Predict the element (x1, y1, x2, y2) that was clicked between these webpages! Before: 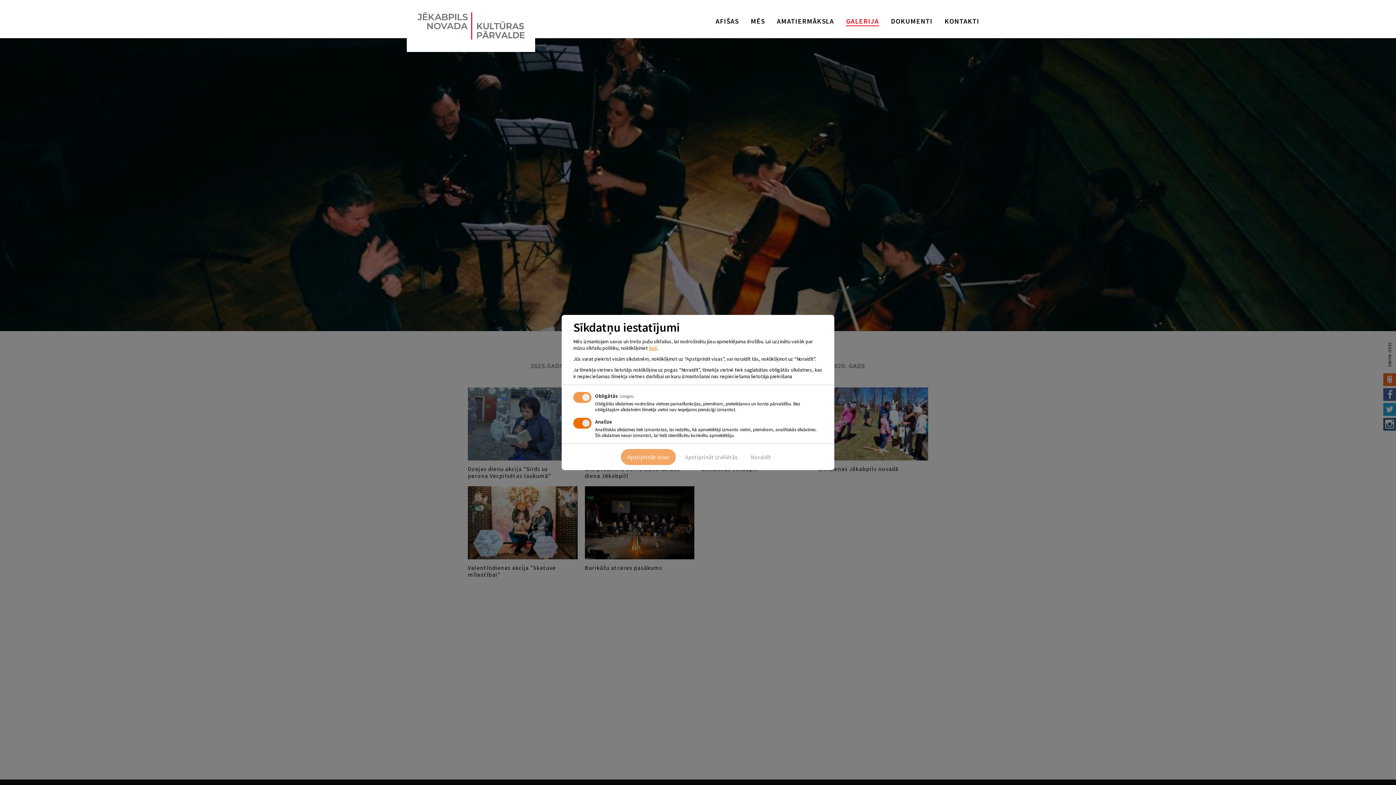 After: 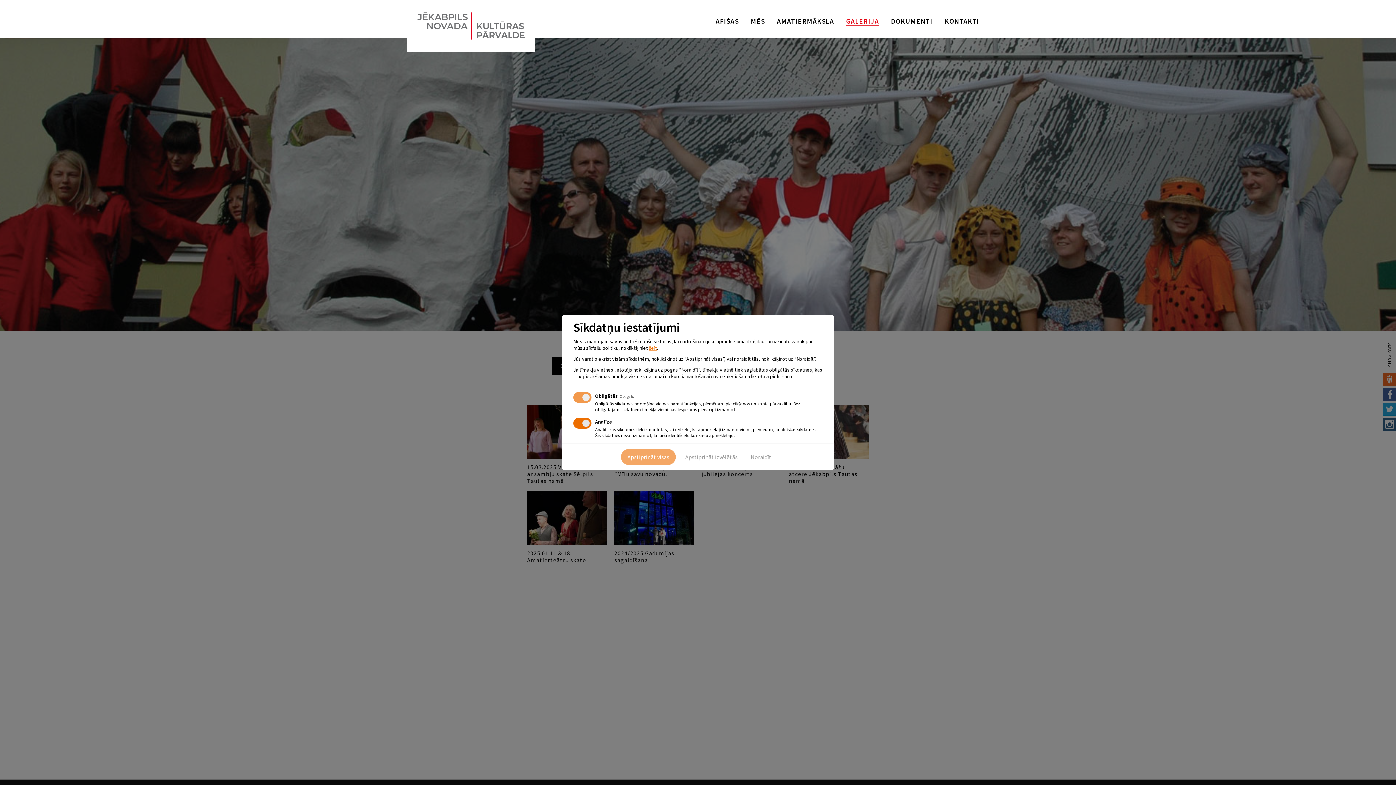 Action: label: GALERIJA bbox: (846, 16, 879, 25)